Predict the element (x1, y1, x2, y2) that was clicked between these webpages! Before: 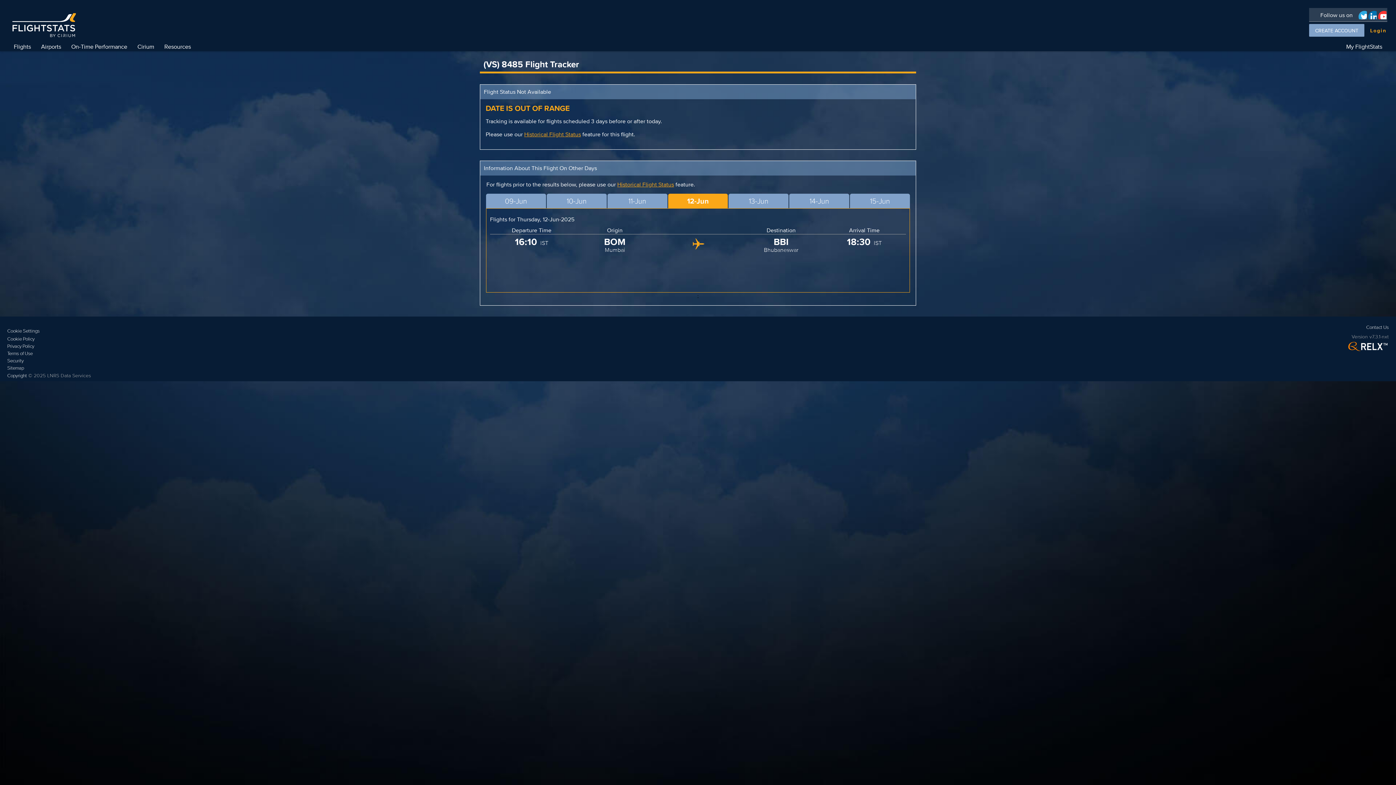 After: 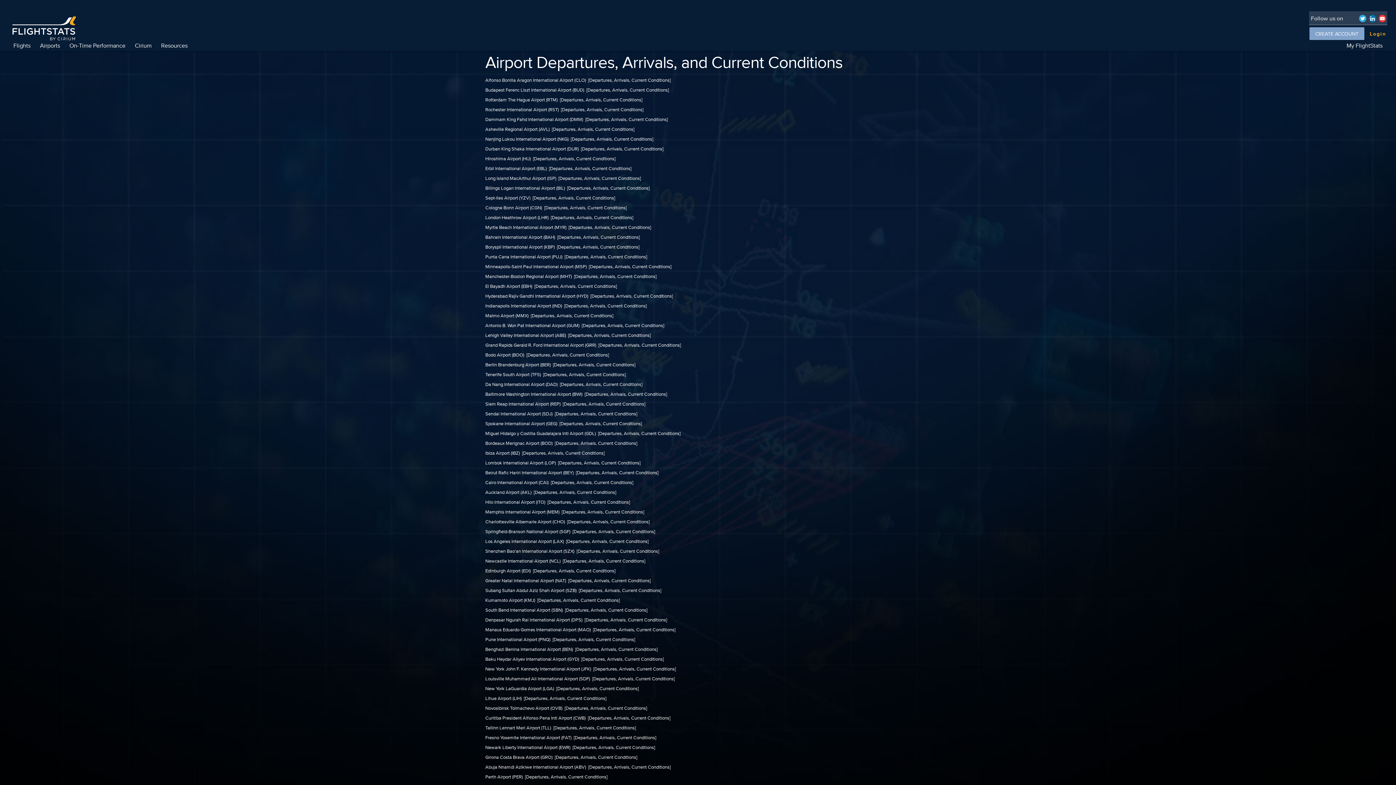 Action: label: Sitemap bbox: (7, 364, 90, 372)